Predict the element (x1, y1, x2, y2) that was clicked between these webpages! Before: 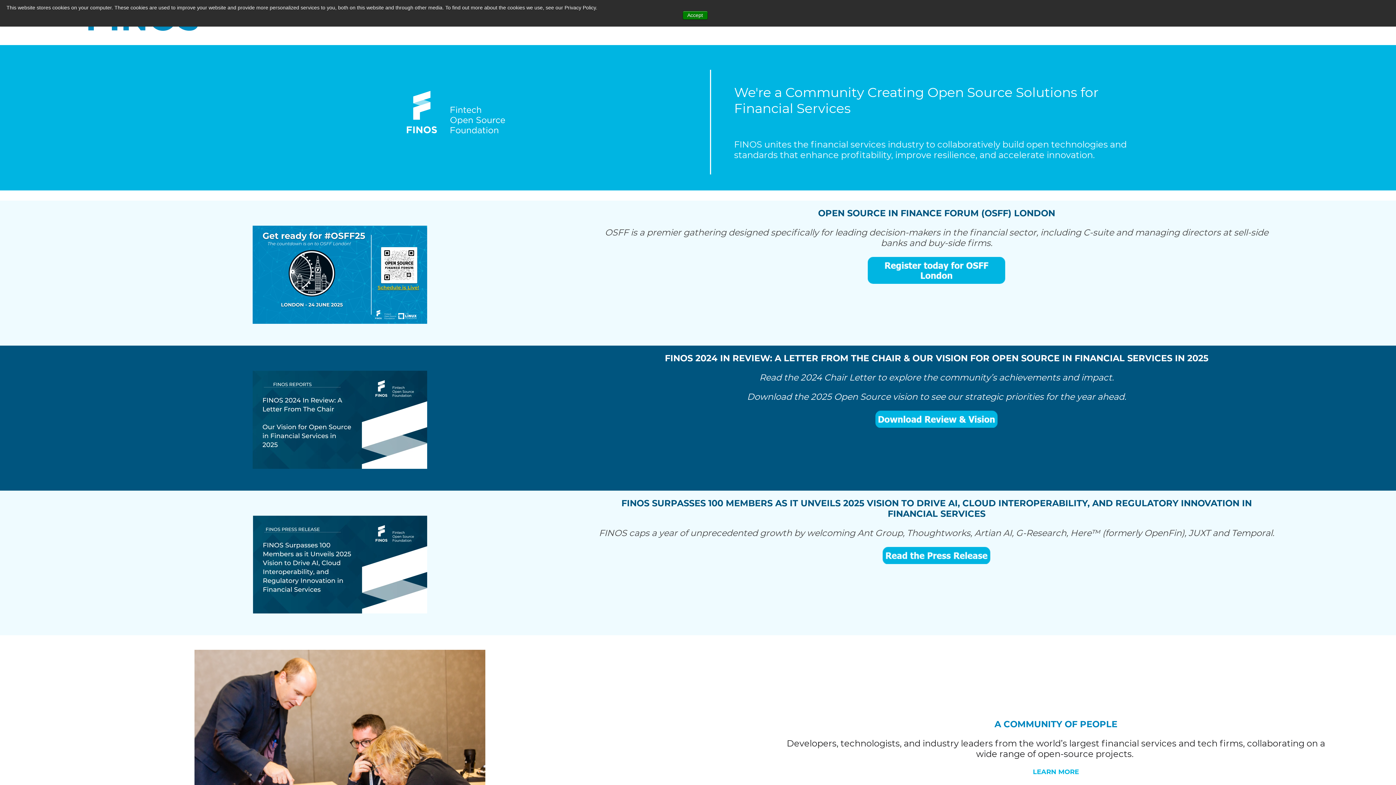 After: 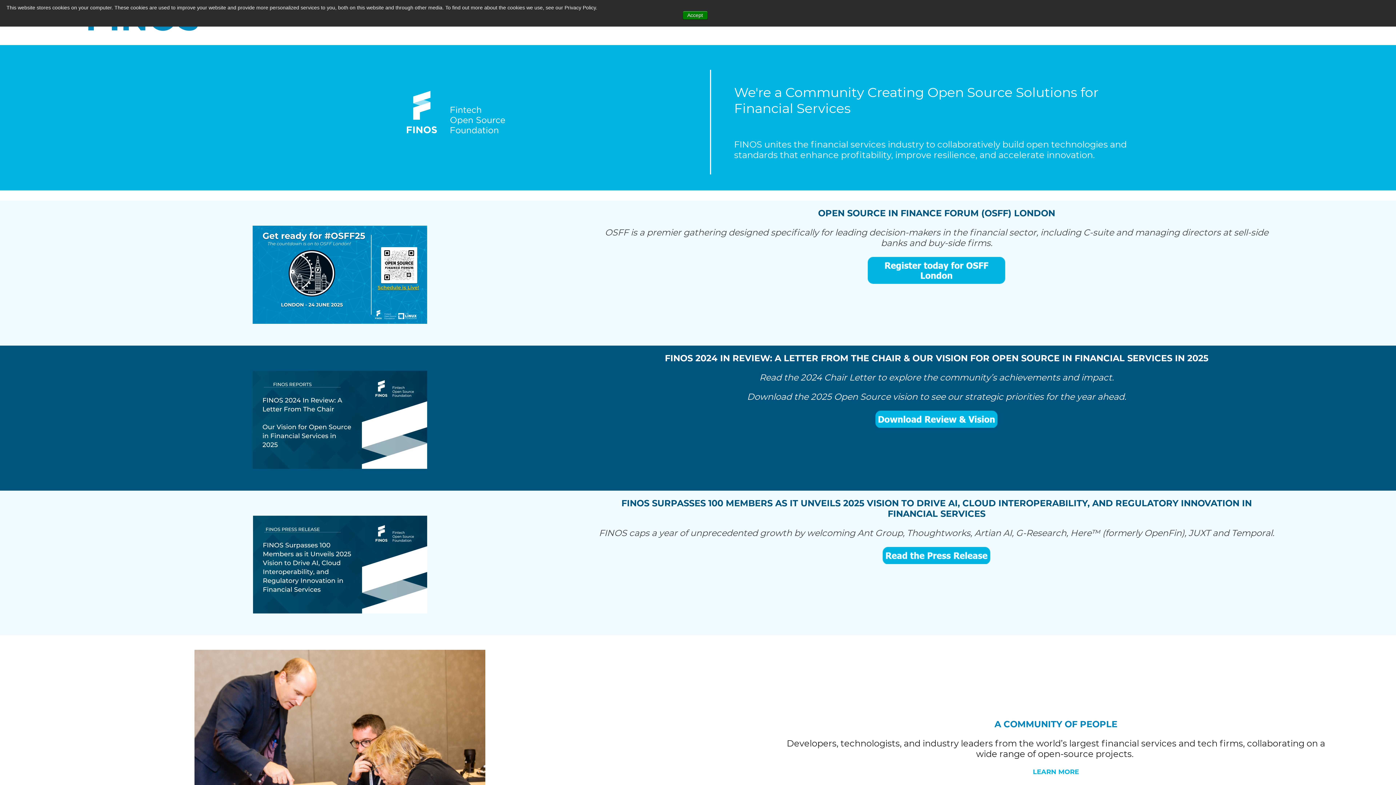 Action: bbox: (868, 547, 1005, 564)